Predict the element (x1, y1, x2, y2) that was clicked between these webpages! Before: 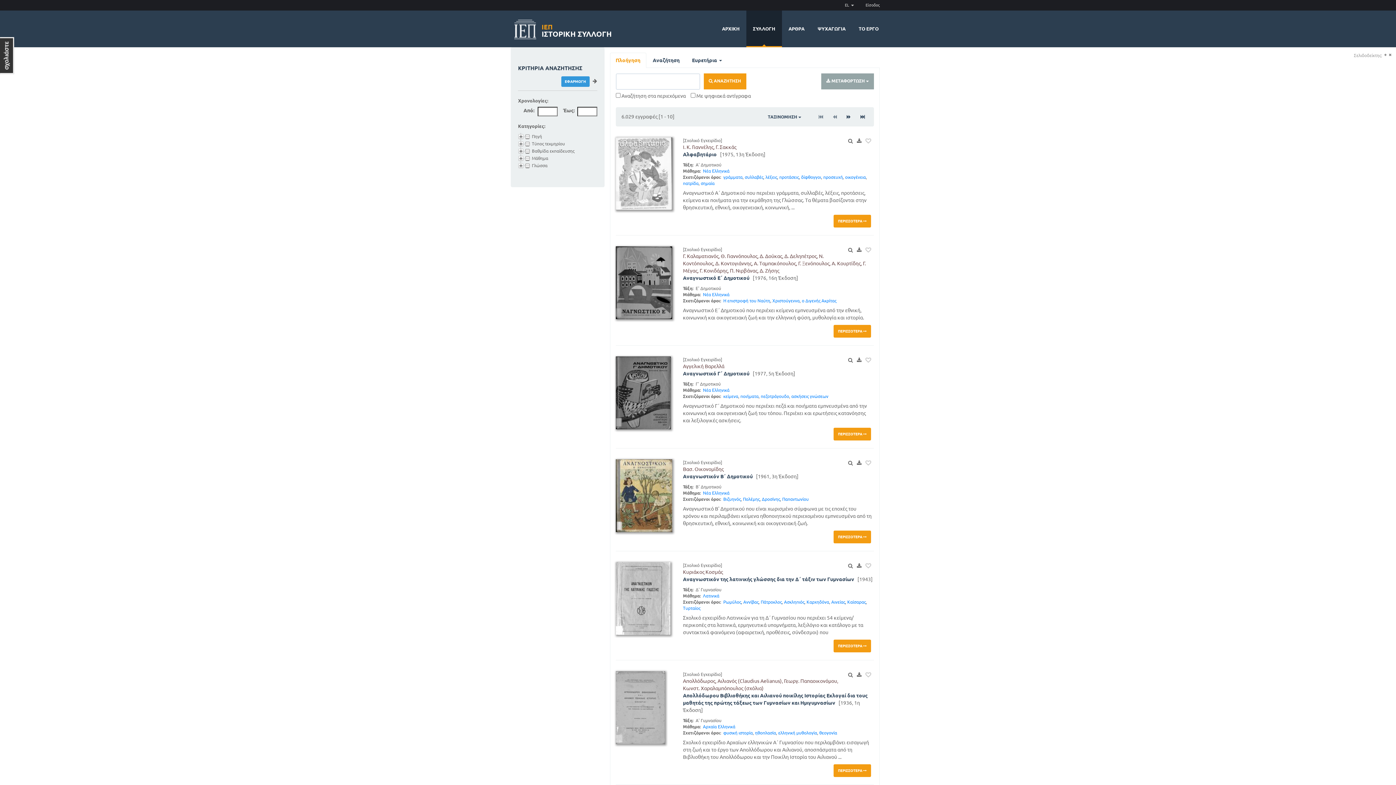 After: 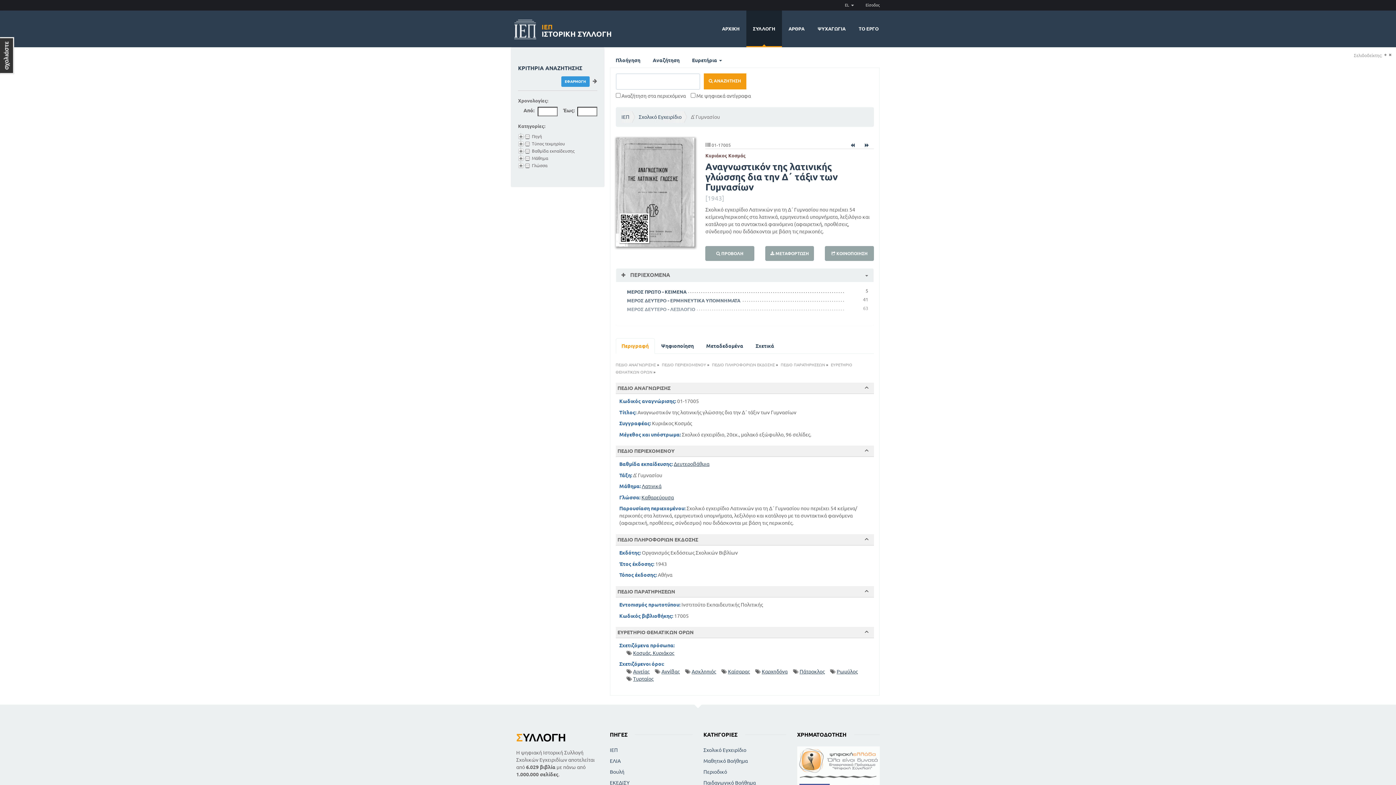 Action: bbox: (833, 640, 871, 652) label: ΠΕΡΙΣΣΟΤΕΡΑ 